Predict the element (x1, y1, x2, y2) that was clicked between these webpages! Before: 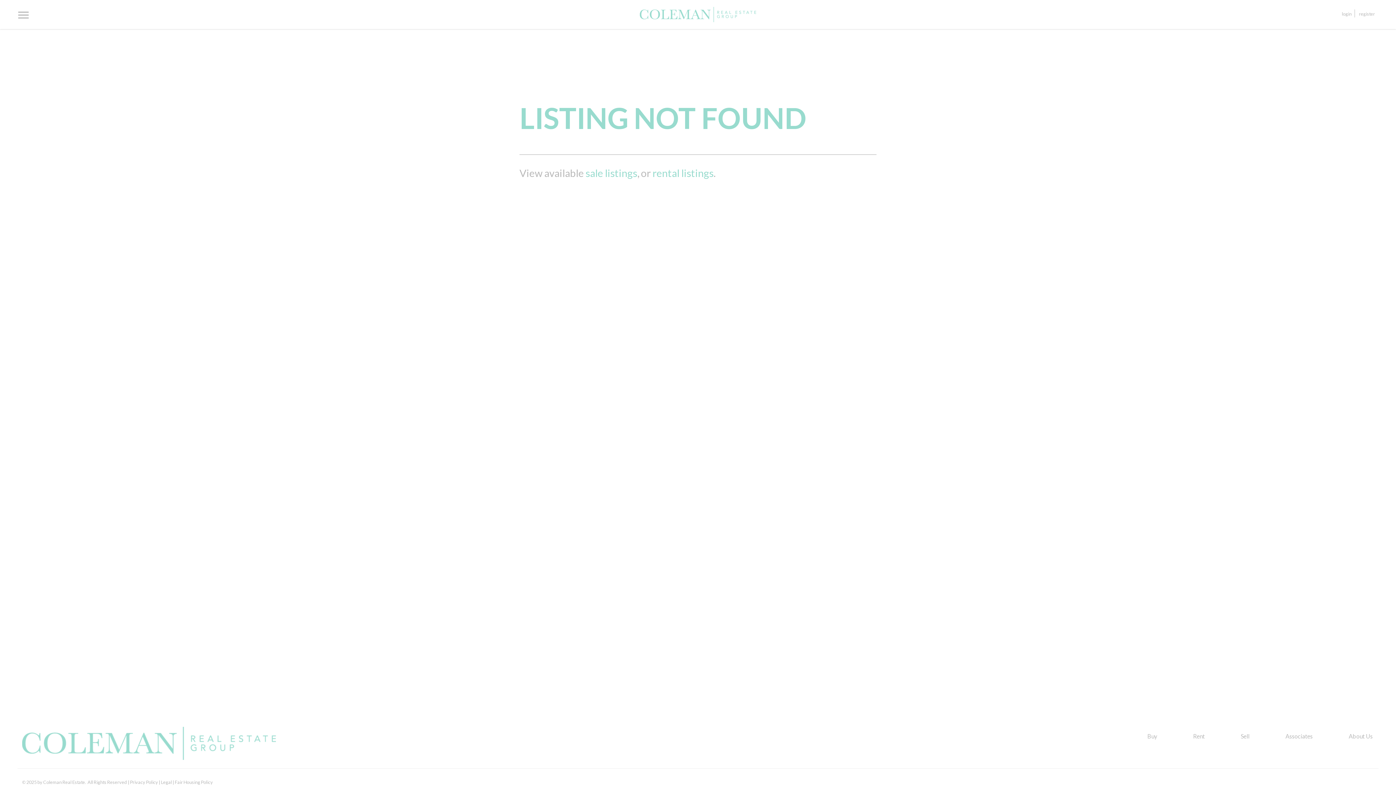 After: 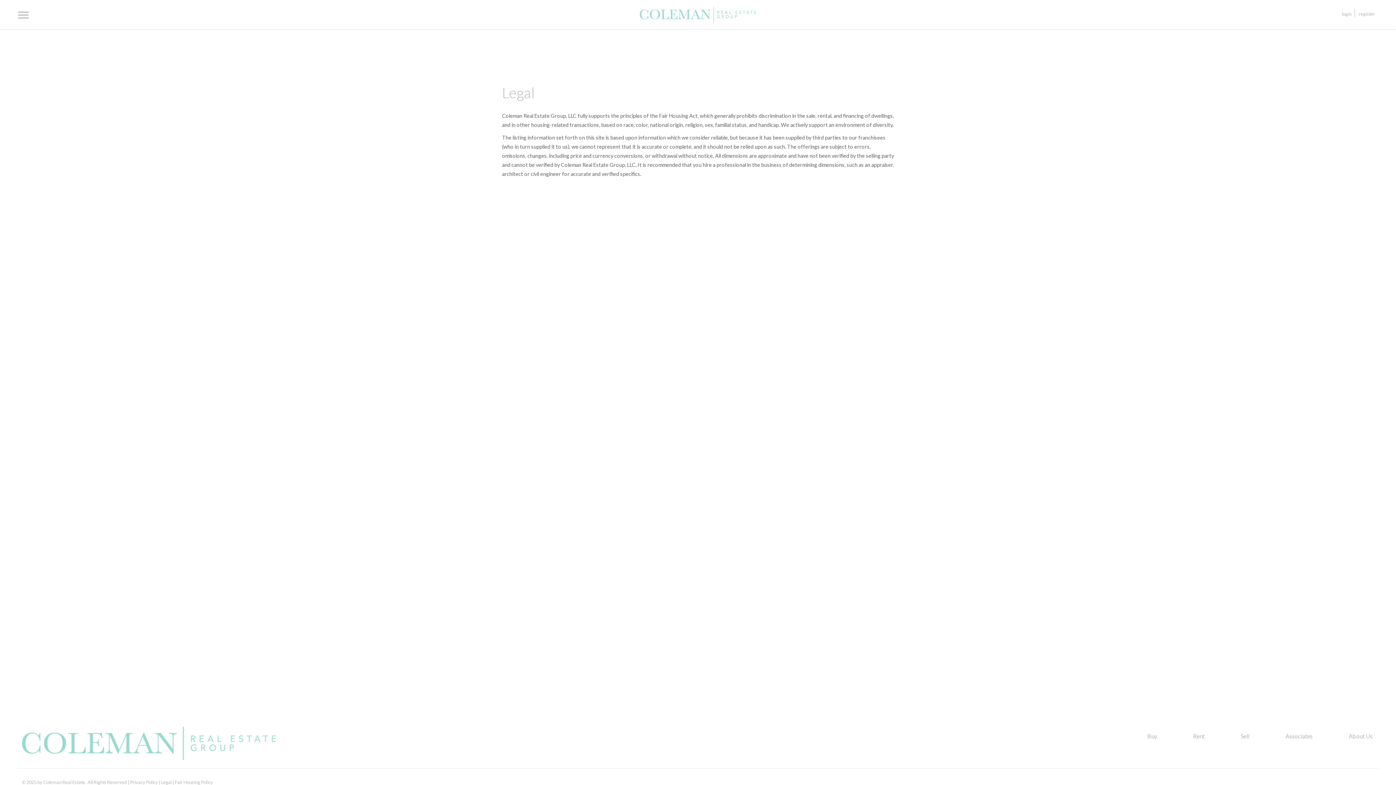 Action: bbox: (174, 779, 213, 785) label: Fair Housing Policy